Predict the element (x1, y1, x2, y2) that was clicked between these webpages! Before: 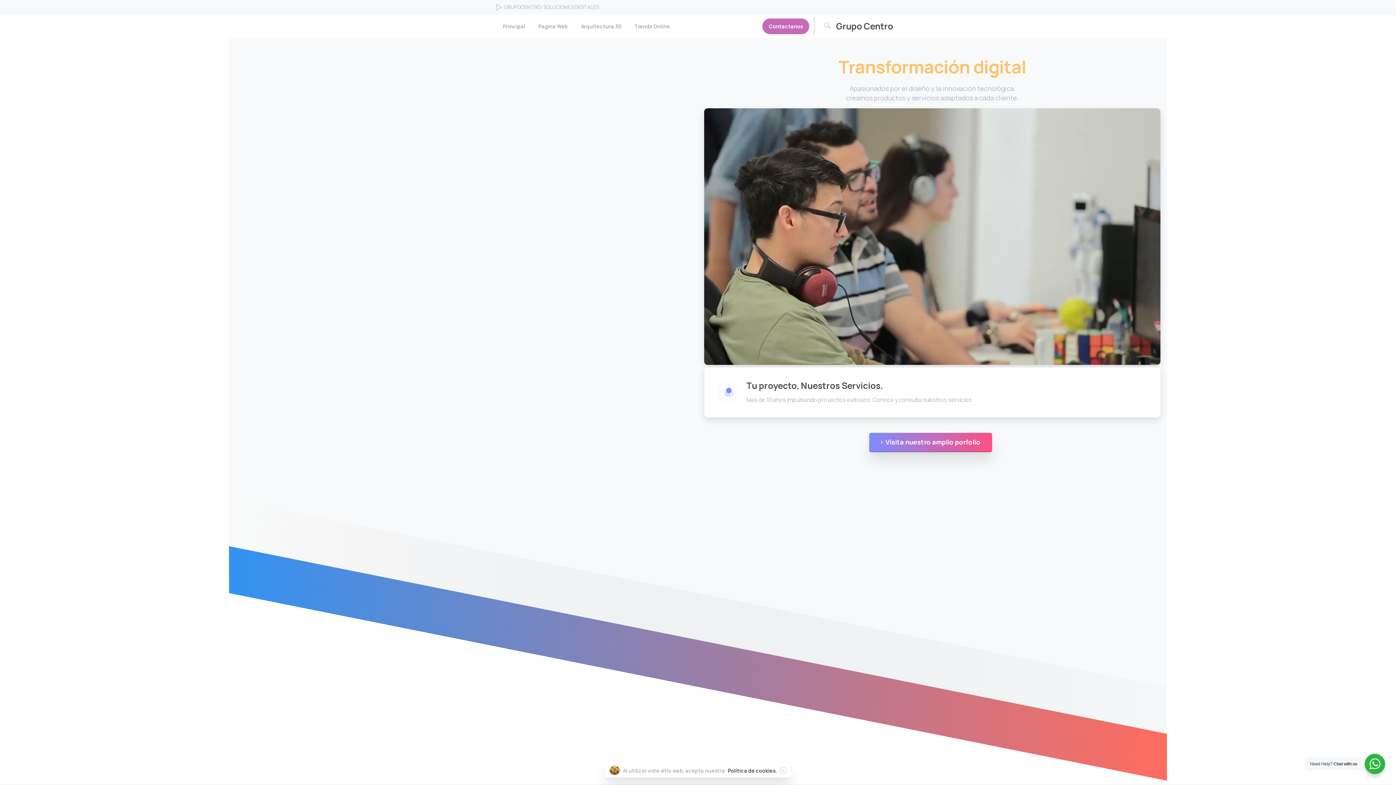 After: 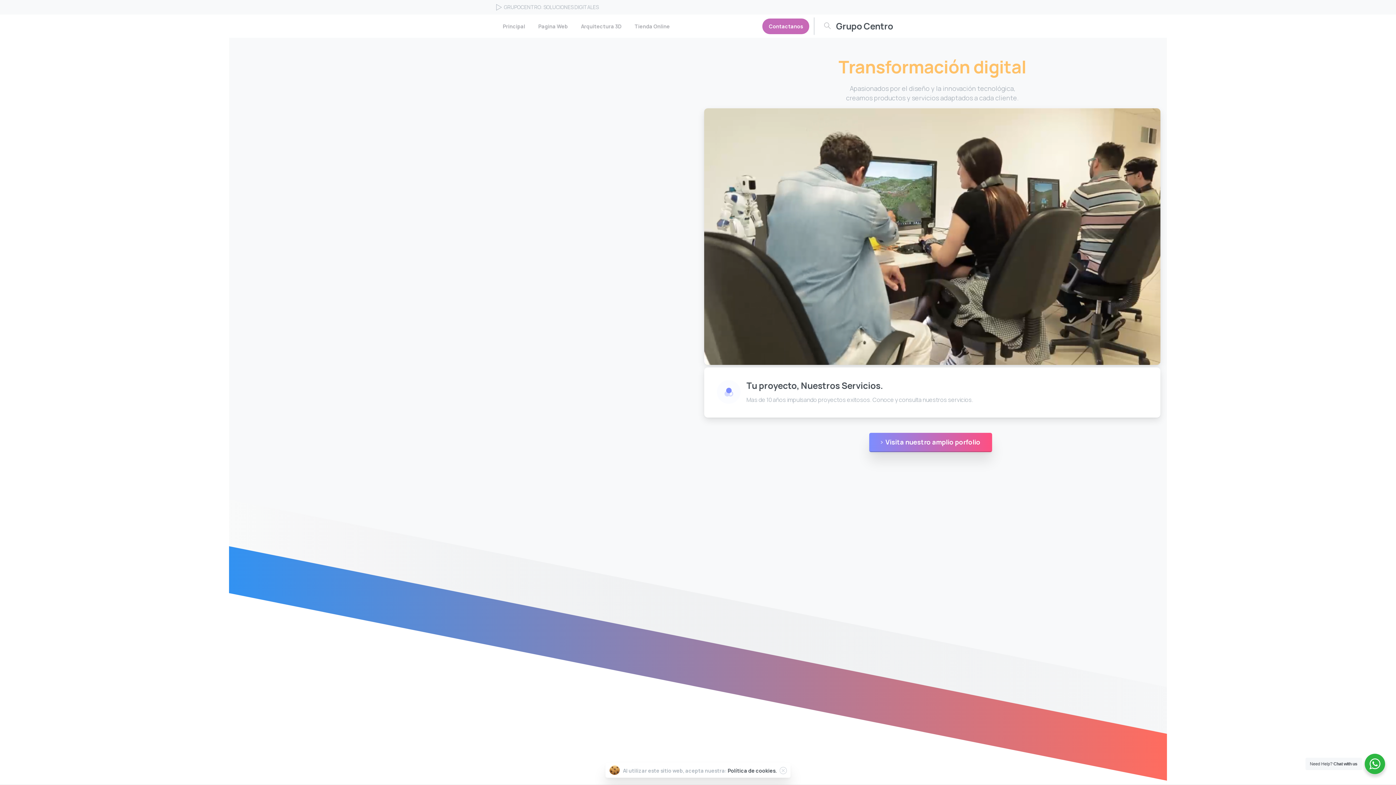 Action: label: Grupo Centro bbox: (836, 17, 893, 34)